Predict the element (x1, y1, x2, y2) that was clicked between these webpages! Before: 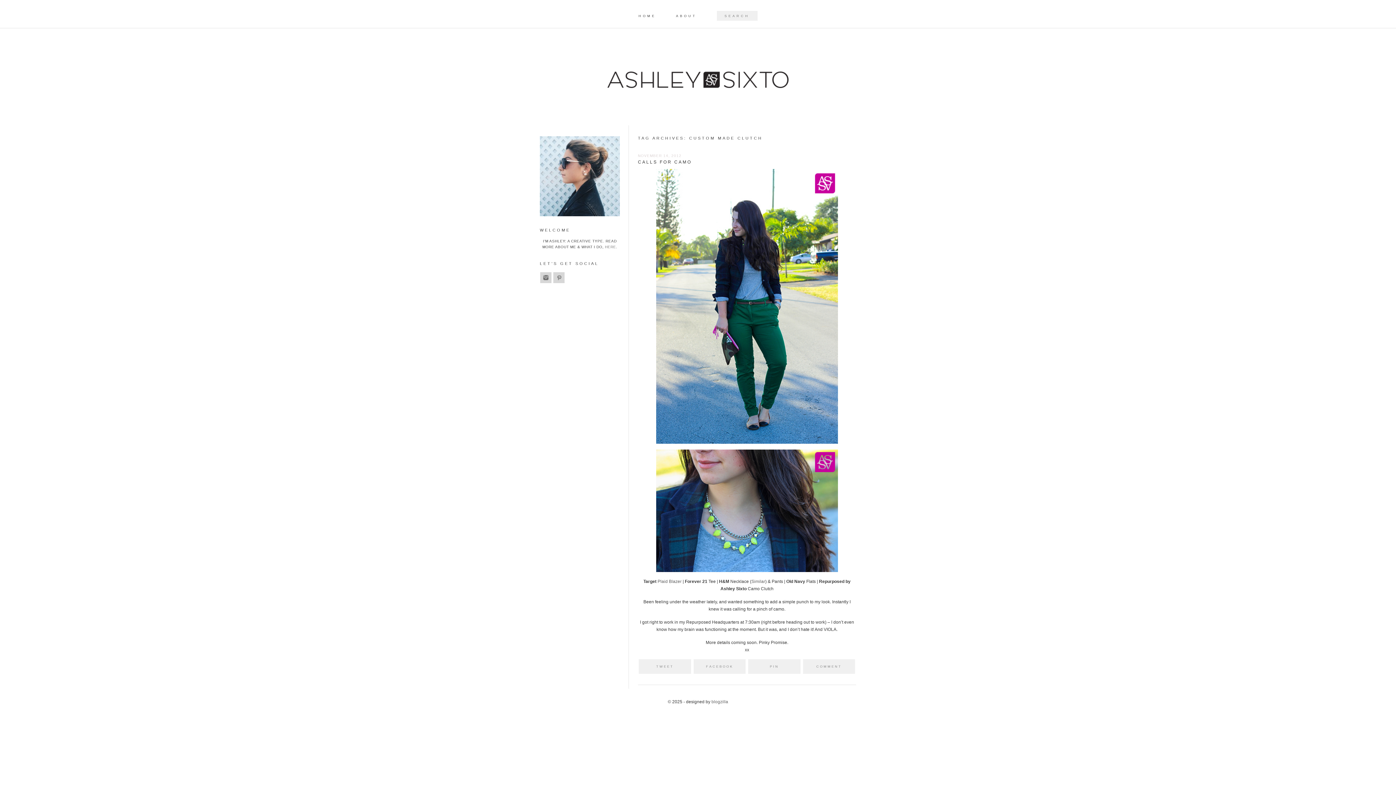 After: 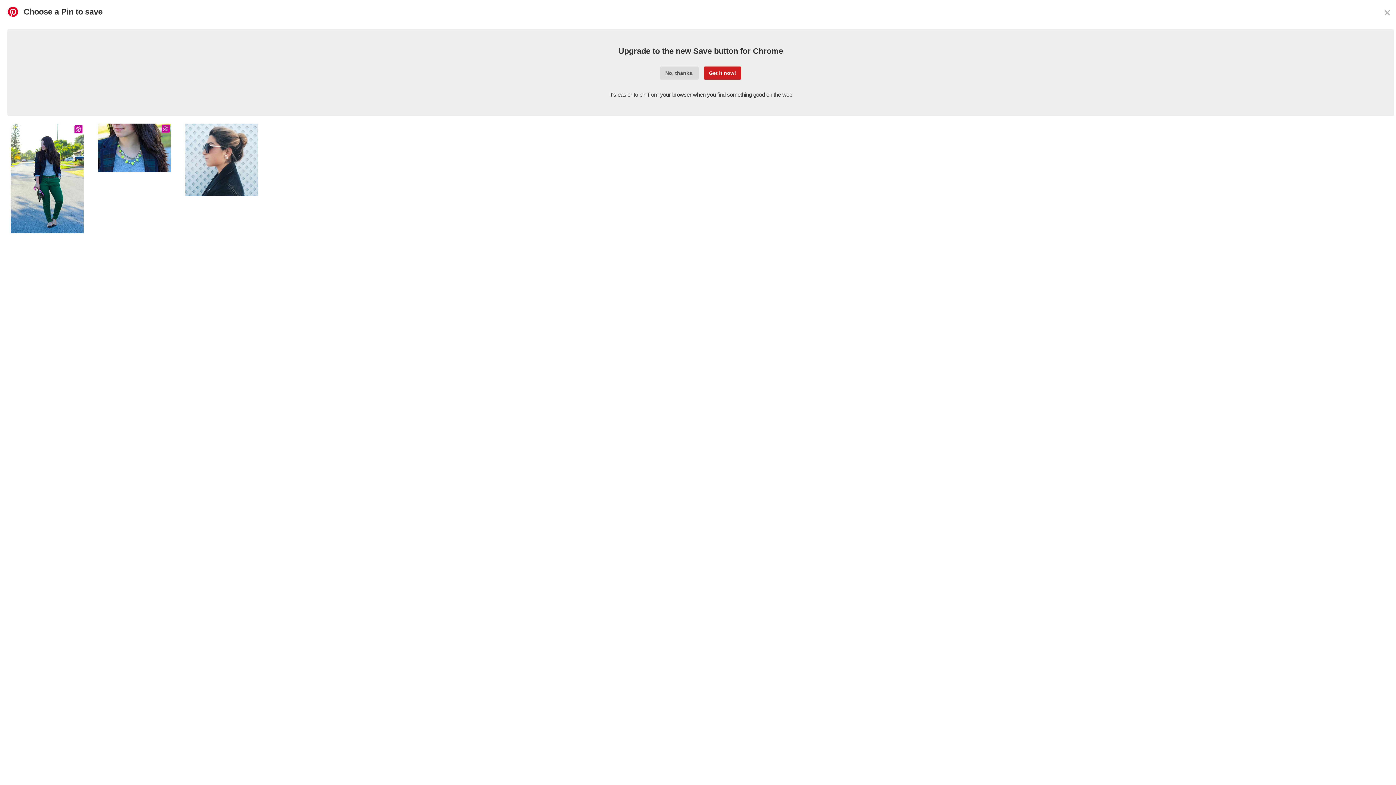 Action: label: PIN bbox: (747, 665, 801, 668)